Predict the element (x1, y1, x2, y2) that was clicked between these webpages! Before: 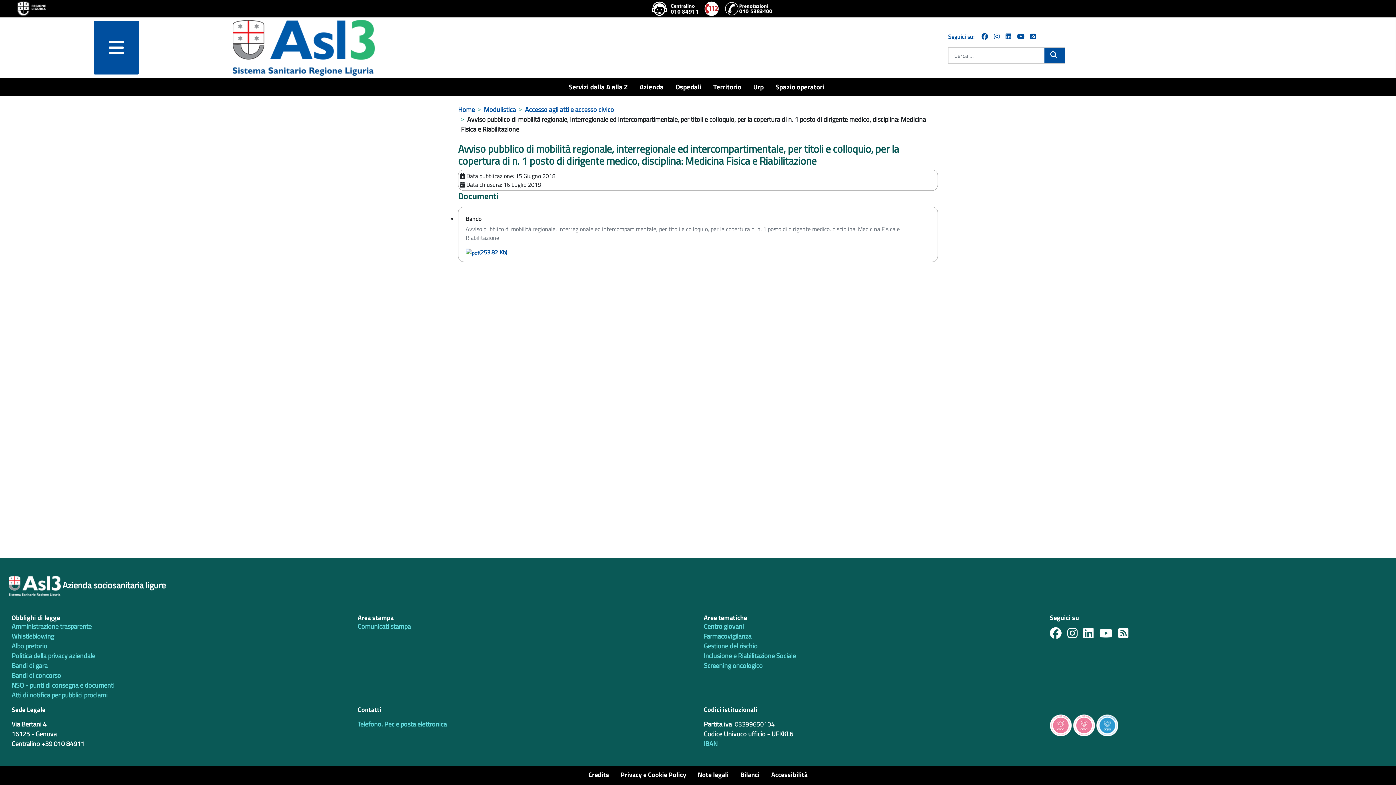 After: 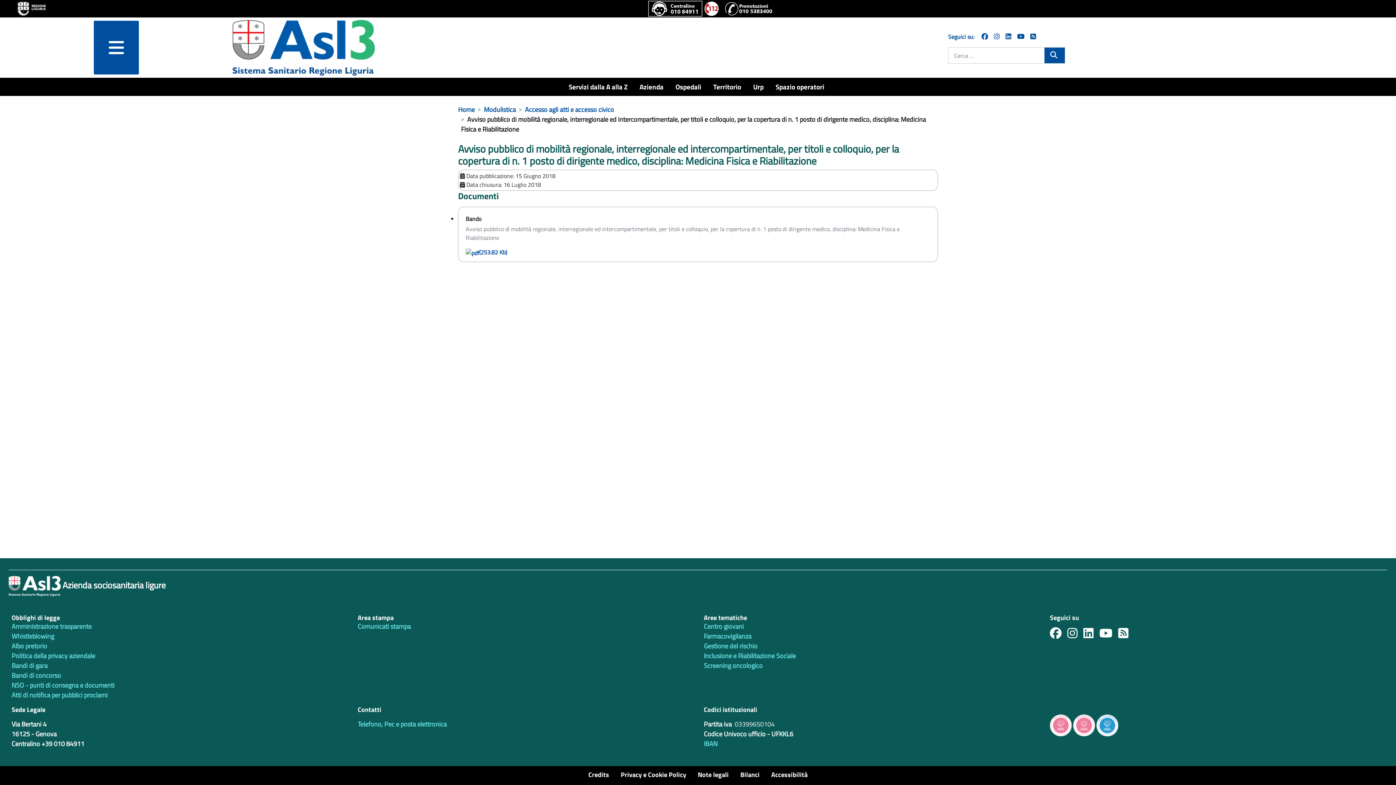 Action: bbox: (649, 1, 701, 16)